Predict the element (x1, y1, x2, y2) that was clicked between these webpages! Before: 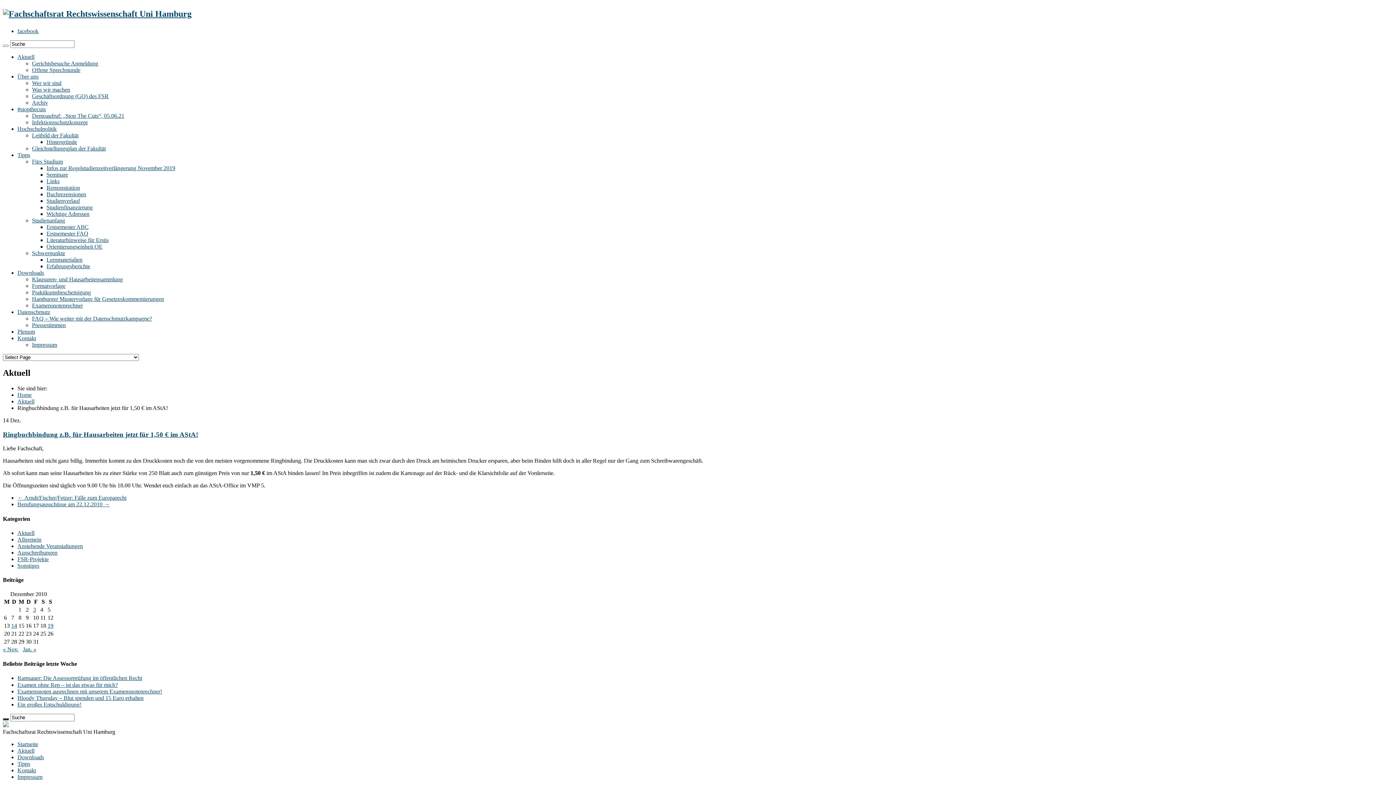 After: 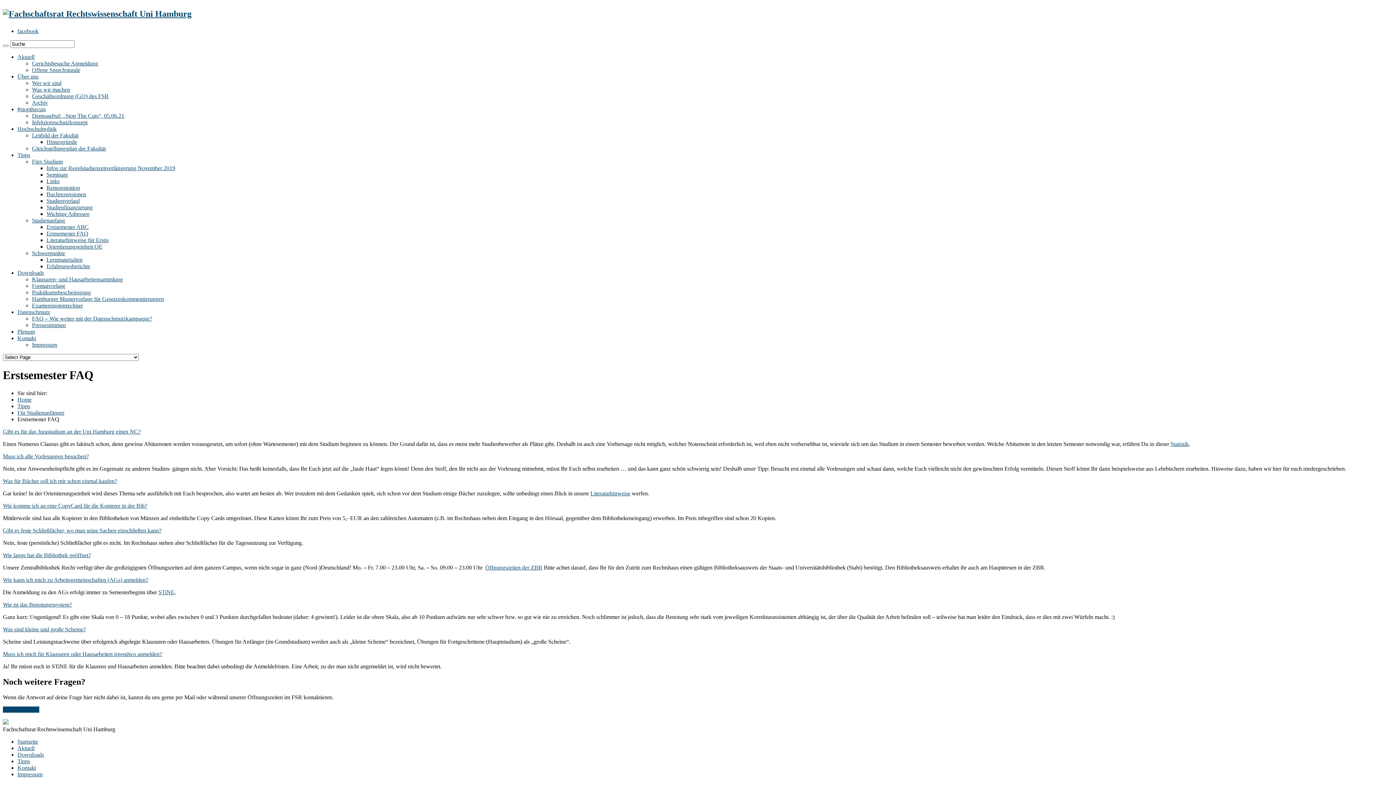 Action: bbox: (46, 230, 88, 236) label: Erstsemester FAQ